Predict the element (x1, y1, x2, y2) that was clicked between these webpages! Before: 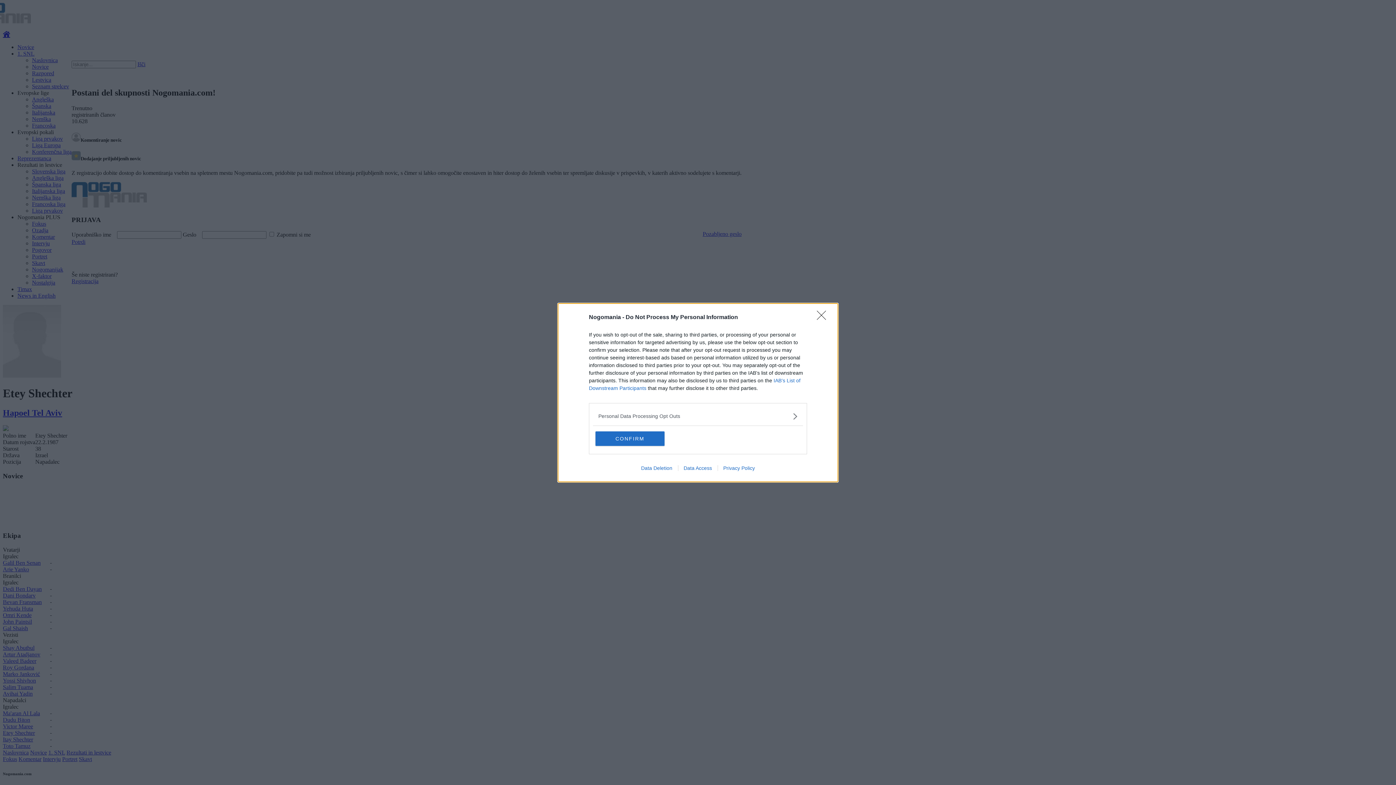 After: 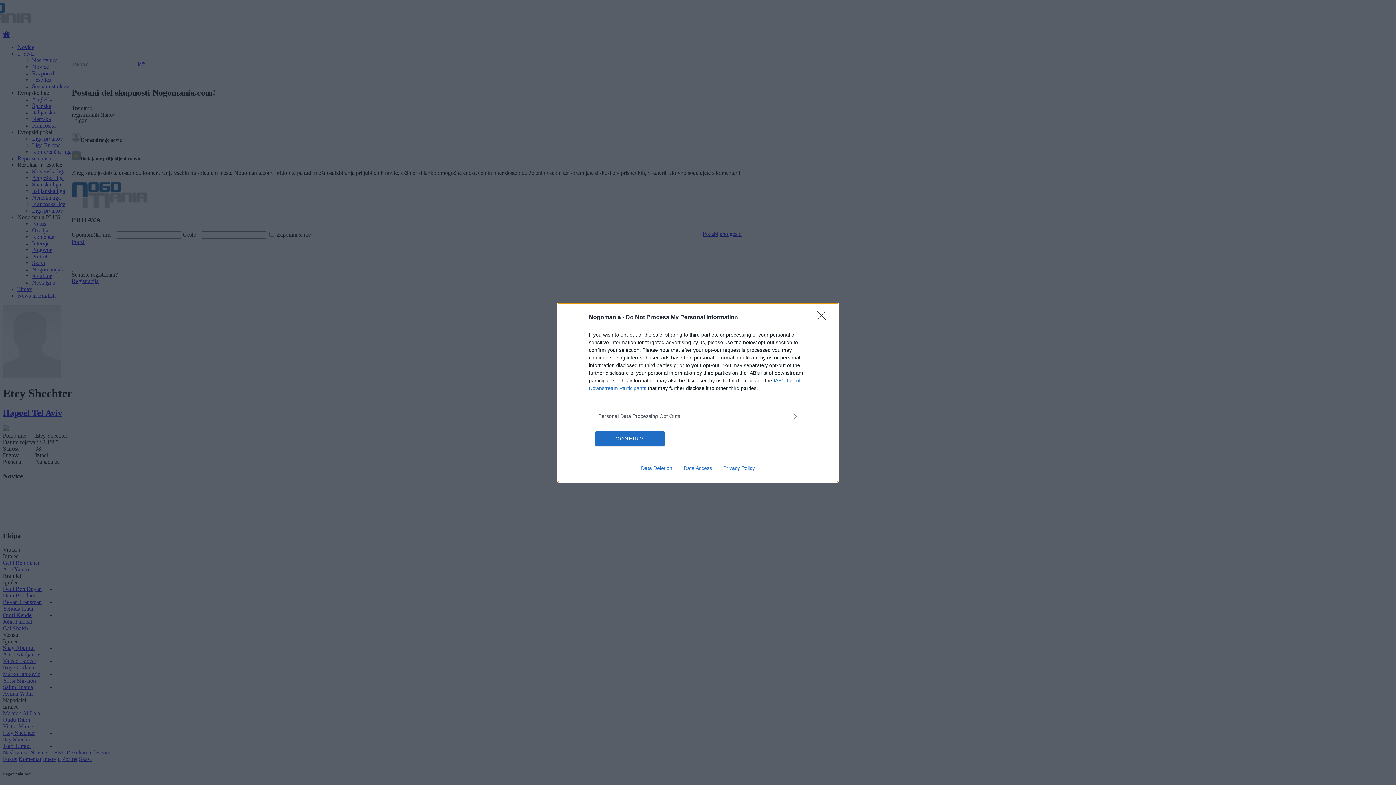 Action: label: Privacy Policy bbox: (717, 465, 760, 471)